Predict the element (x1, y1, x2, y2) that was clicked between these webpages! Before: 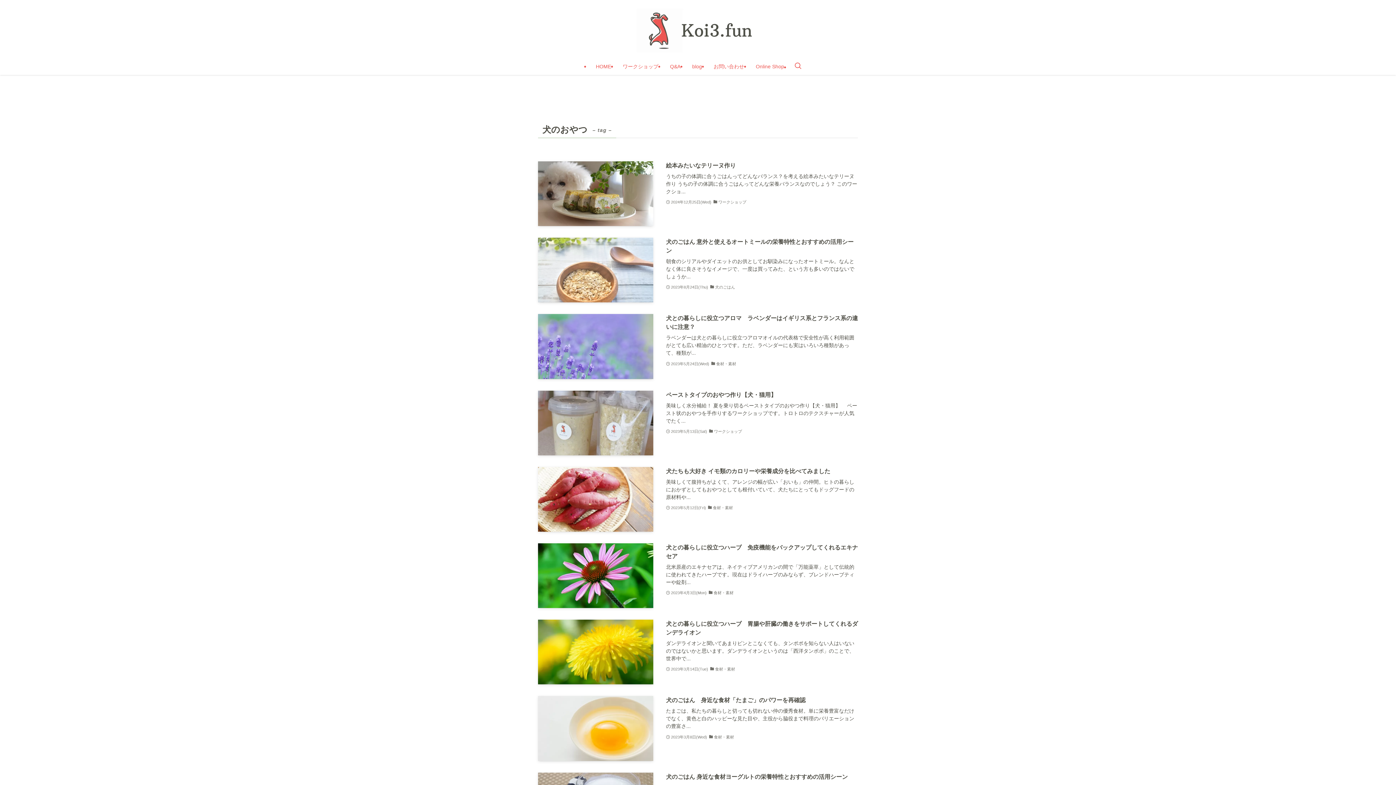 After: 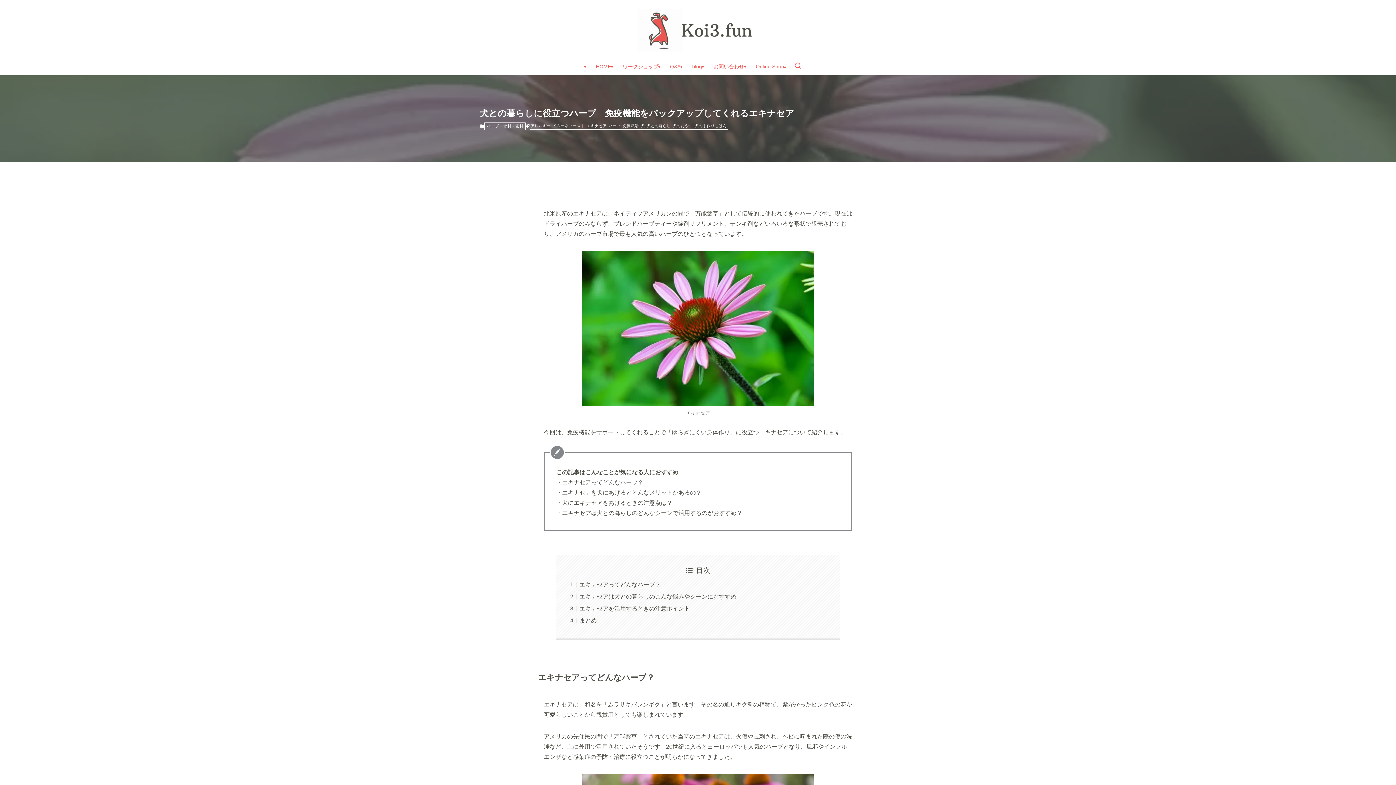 Action: bbox: (538, 543, 858, 608) label: 犬との暮らしに役立つハーブ　免疫機能をバックアップしてくれるエキナセア
北米原産のエキナセアは、ネイティブアメリカンの間で「万能薬草」として伝統的に使われてきたハーブです。現在はドライハーブのみならず、ブレンドハーブティーや錠剤...
2023年4月3日(Mon)
食材・素材